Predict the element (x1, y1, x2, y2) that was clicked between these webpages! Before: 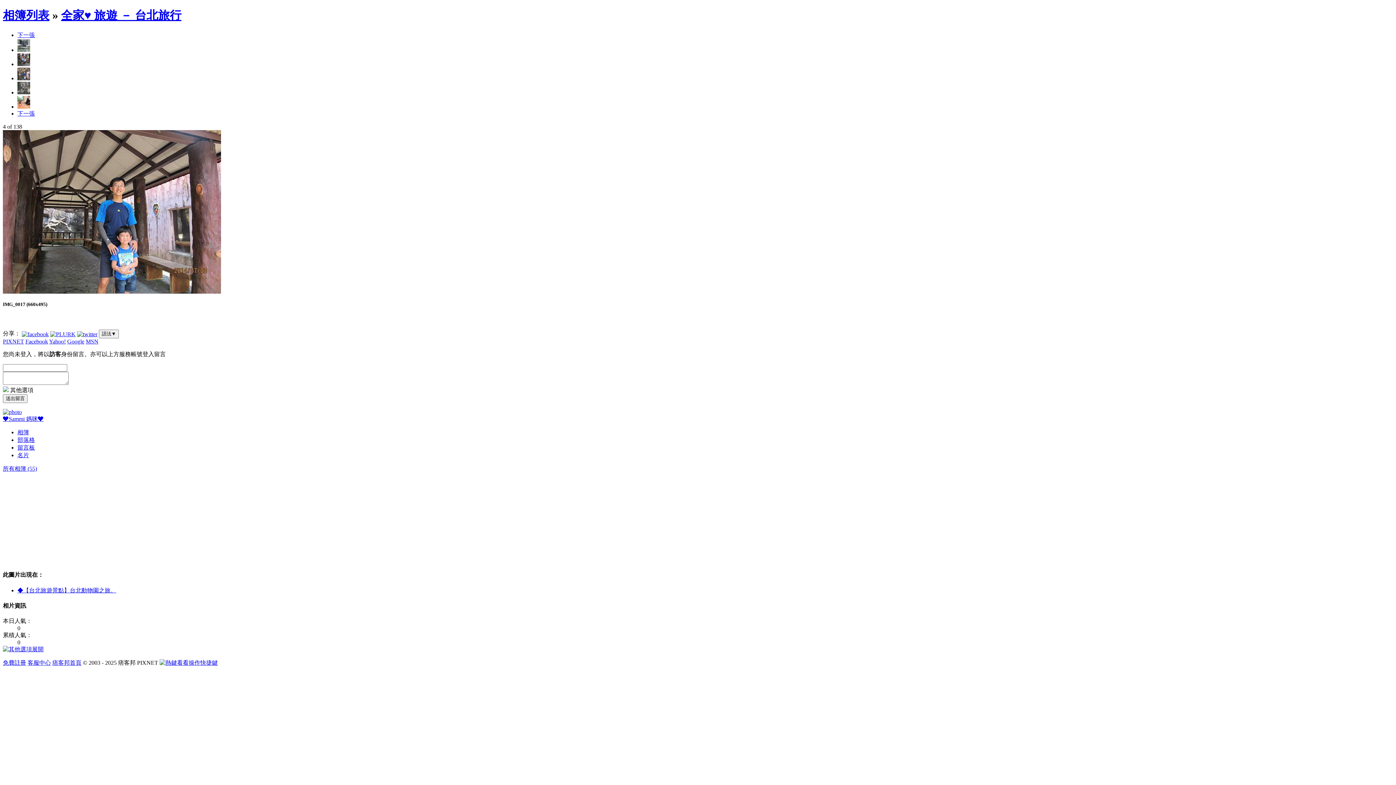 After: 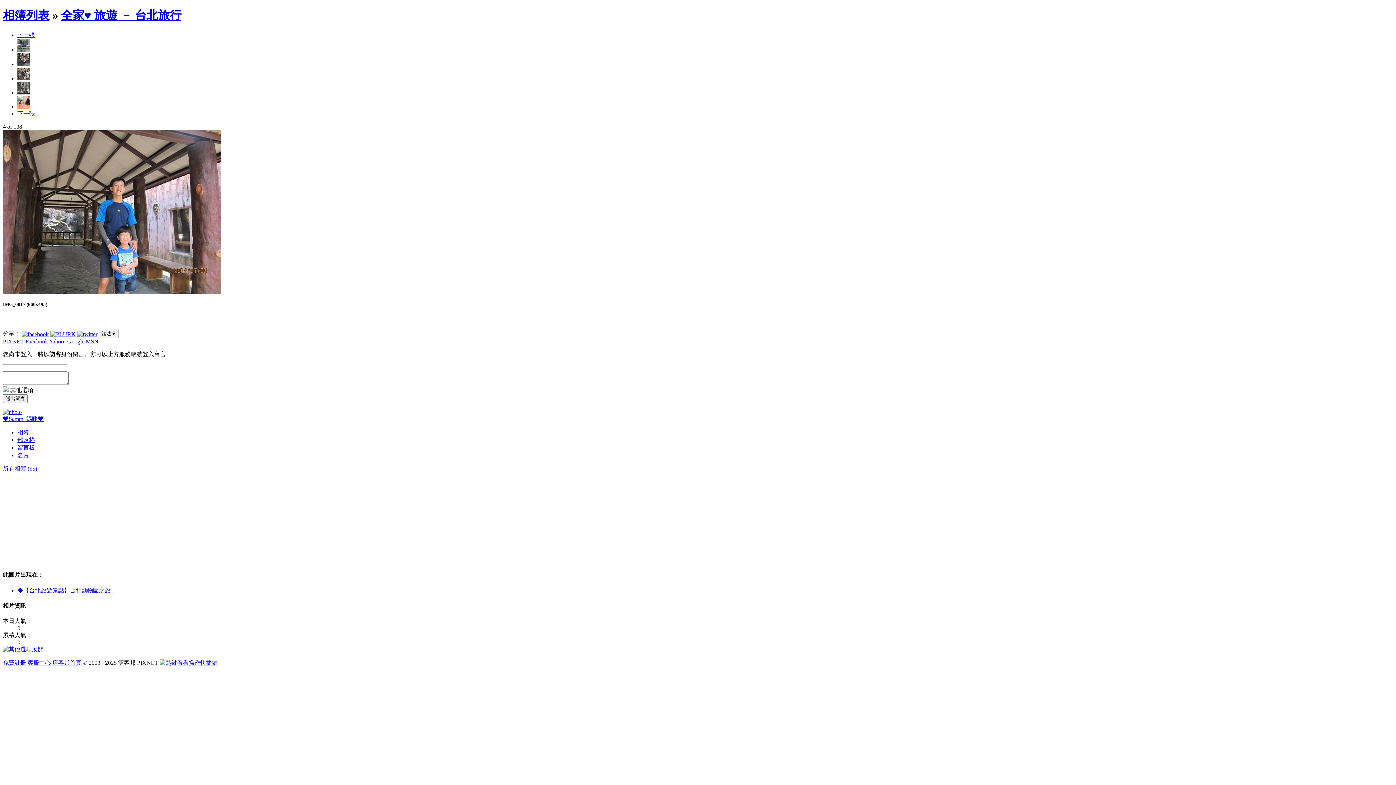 Action: label: 看看操作快捷鍵 bbox: (159, 660, 217, 666)